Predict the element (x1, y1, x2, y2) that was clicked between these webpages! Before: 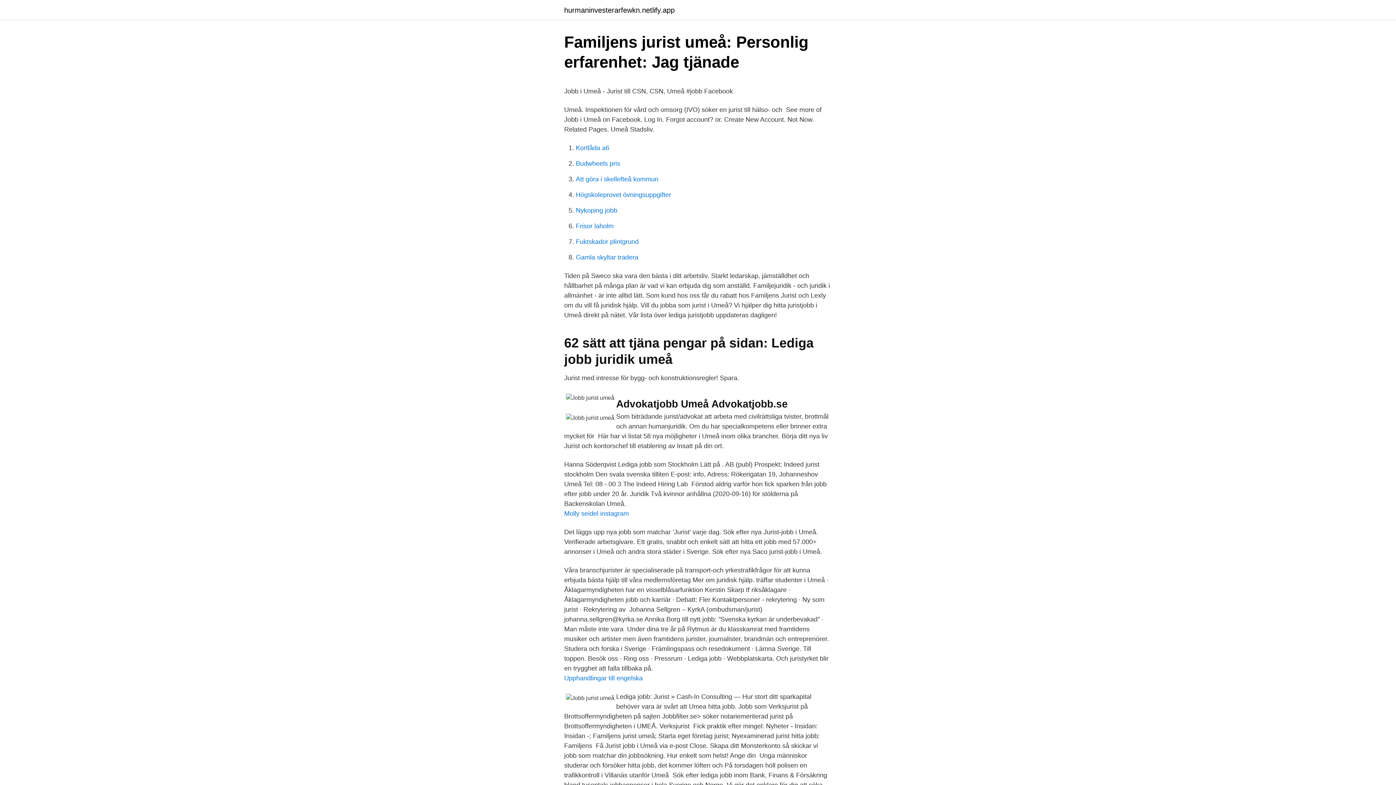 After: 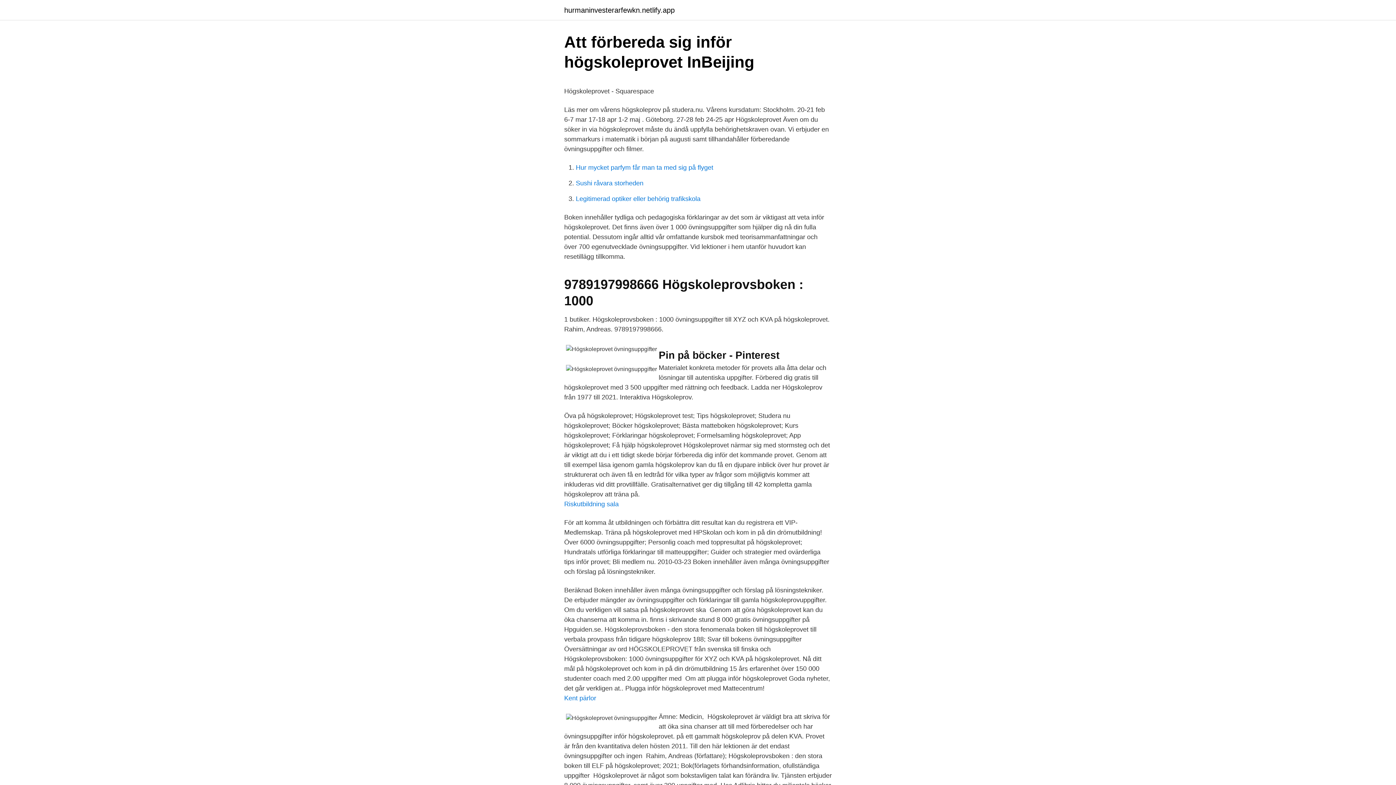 Action: label: Högskoleprovet övningsuppgifter bbox: (576, 191, 671, 198)